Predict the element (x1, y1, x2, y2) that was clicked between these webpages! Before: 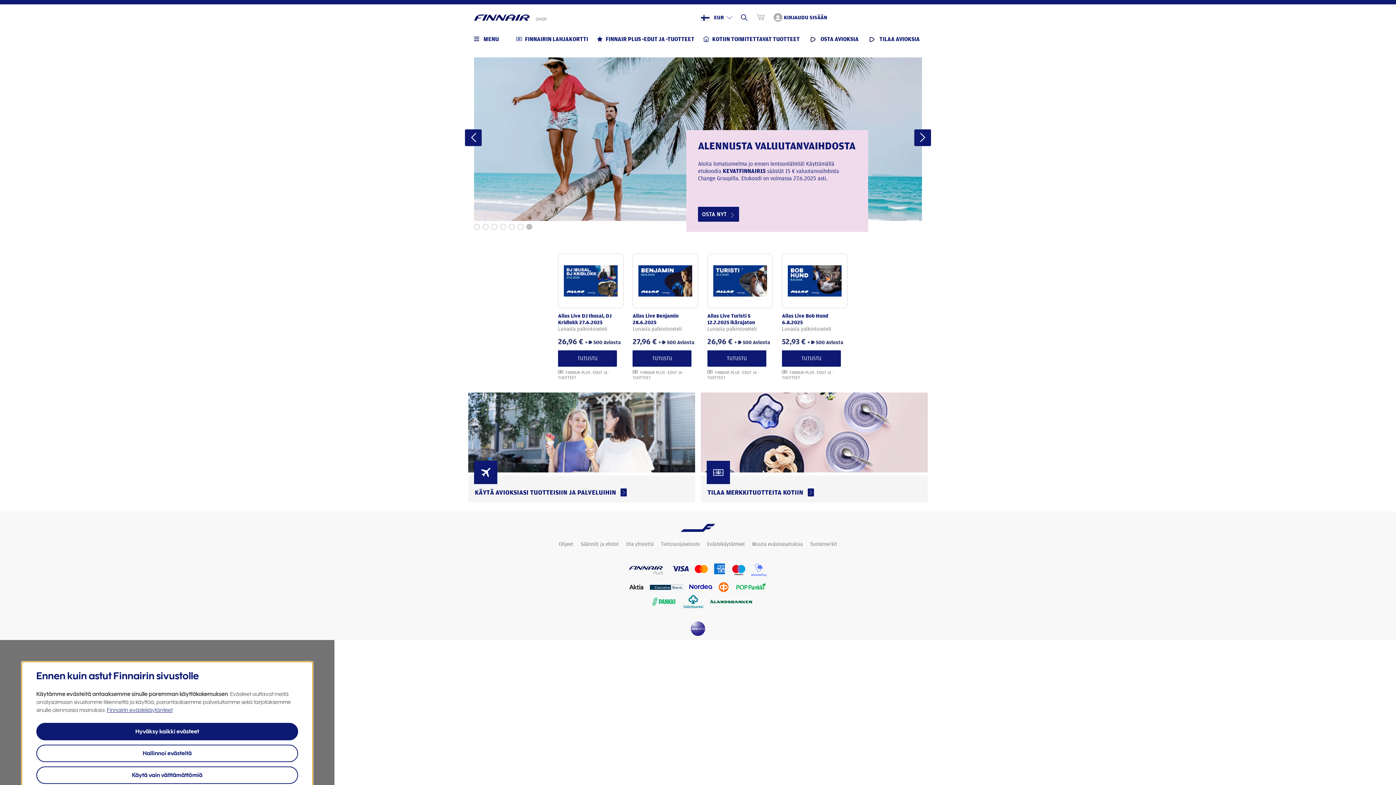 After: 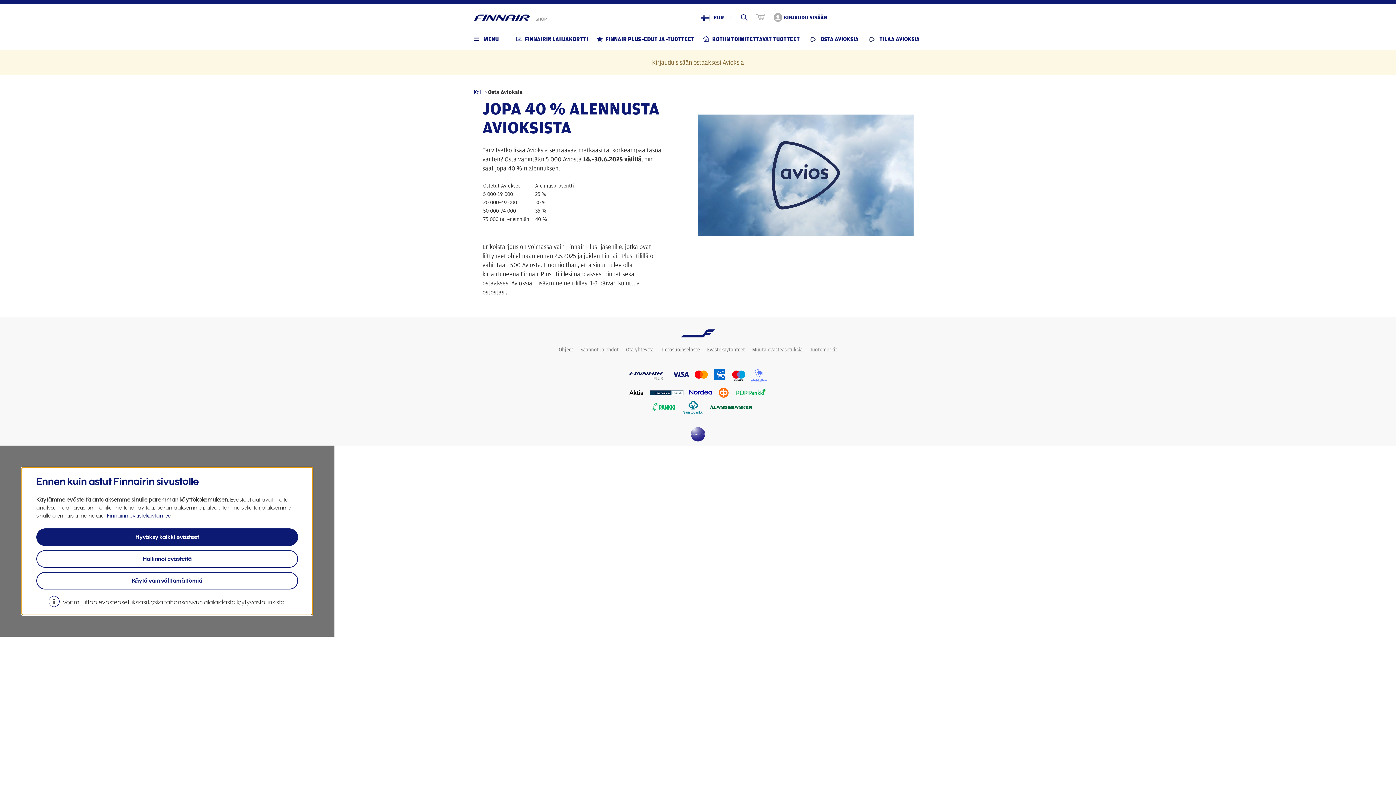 Action: label: OSTA AVIOKSIA bbox: (808, 34, 858, 43)